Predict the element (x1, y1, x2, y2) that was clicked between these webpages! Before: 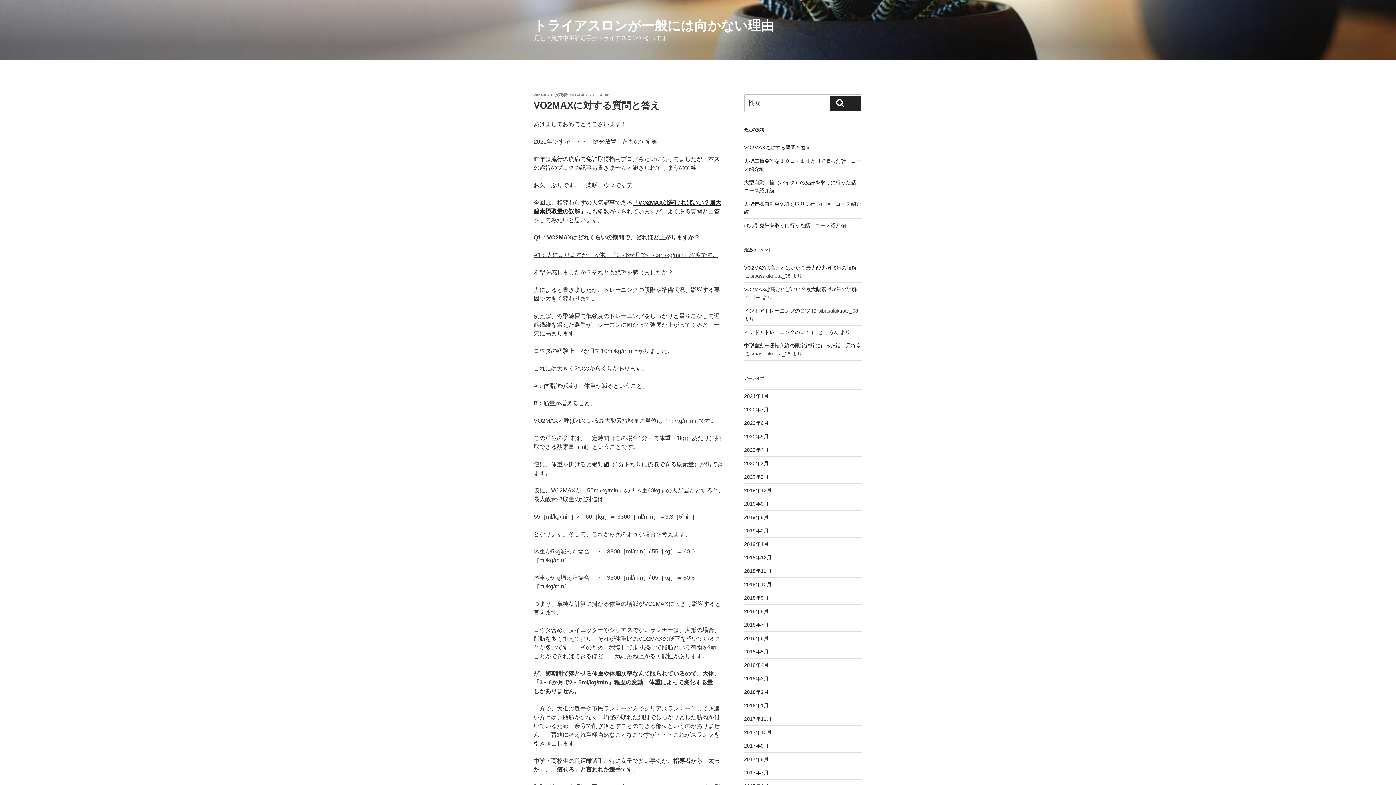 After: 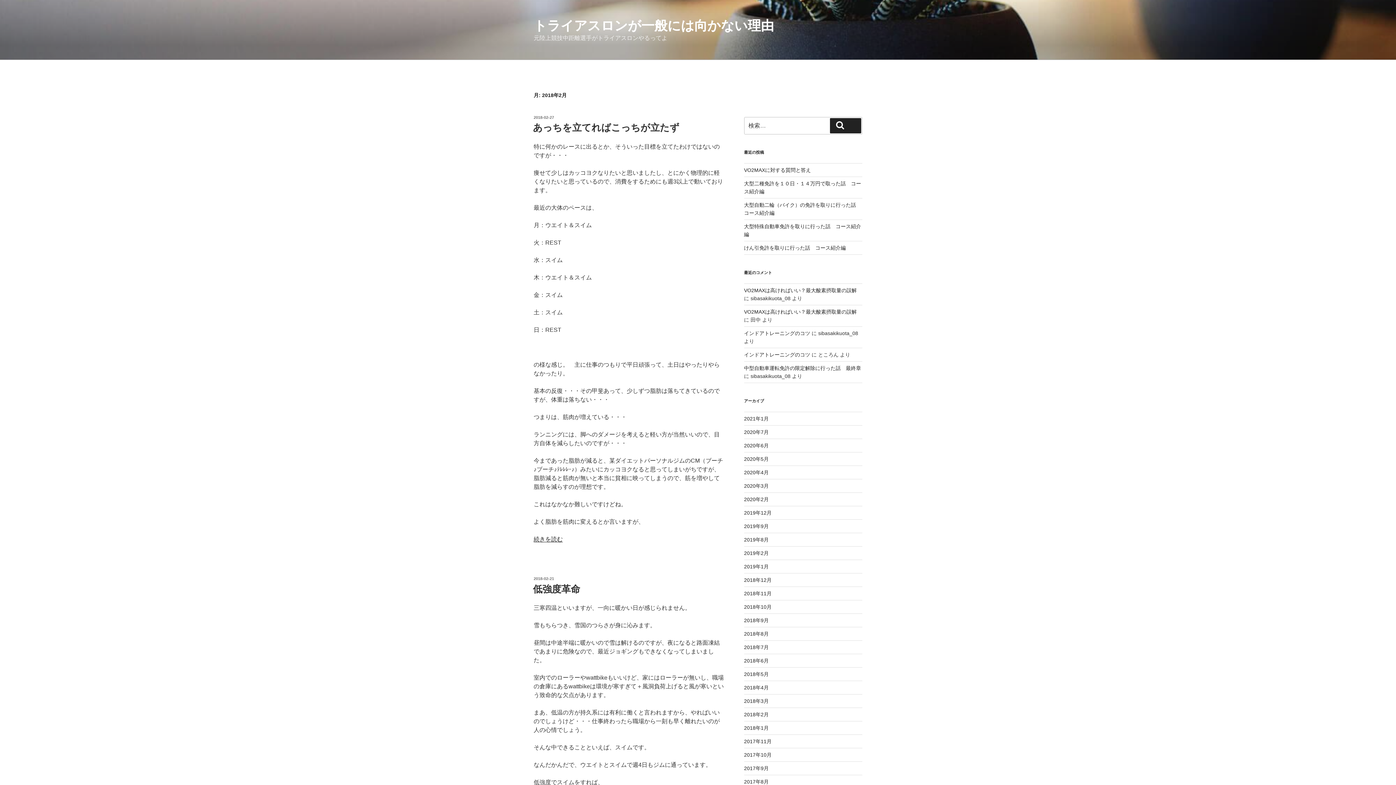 Action: label: 2018年2月 bbox: (744, 689, 768, 695)